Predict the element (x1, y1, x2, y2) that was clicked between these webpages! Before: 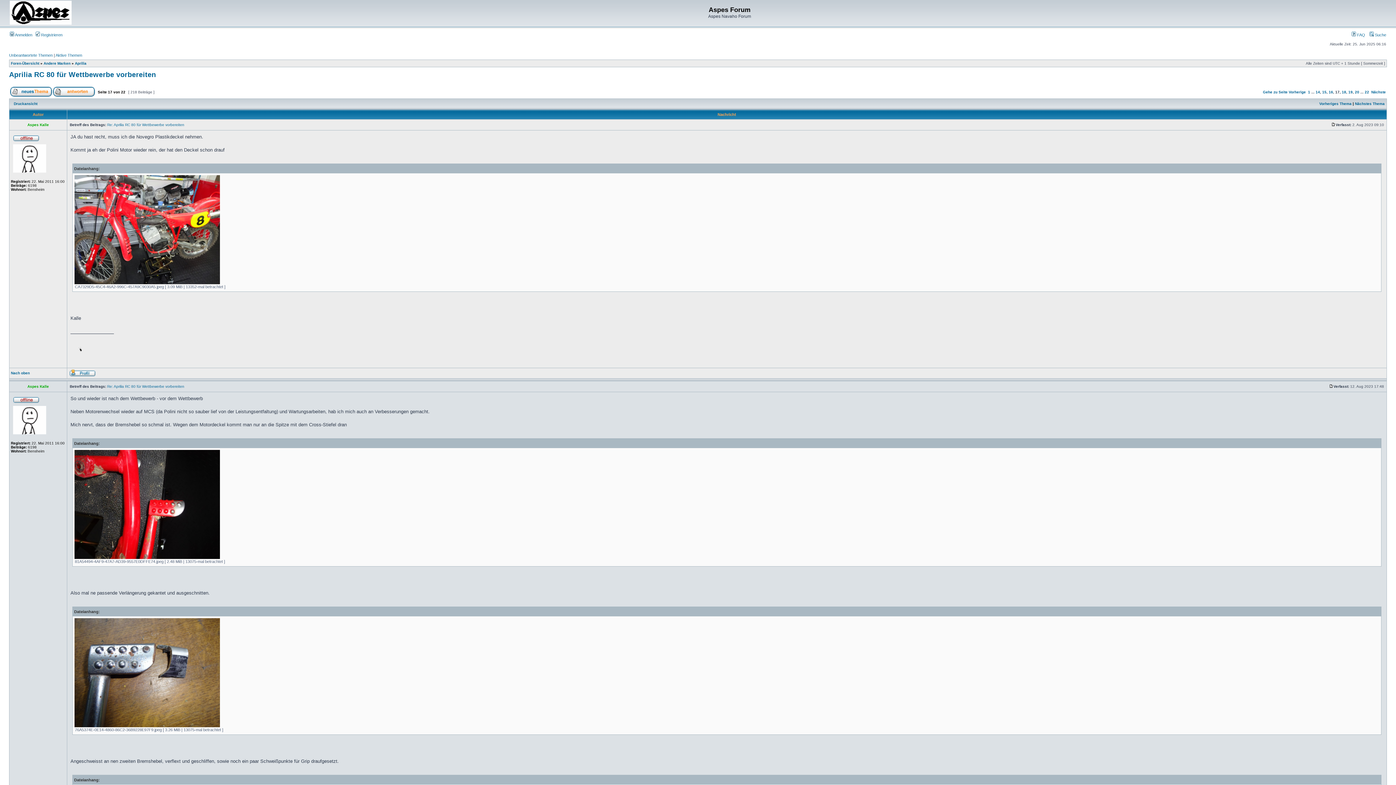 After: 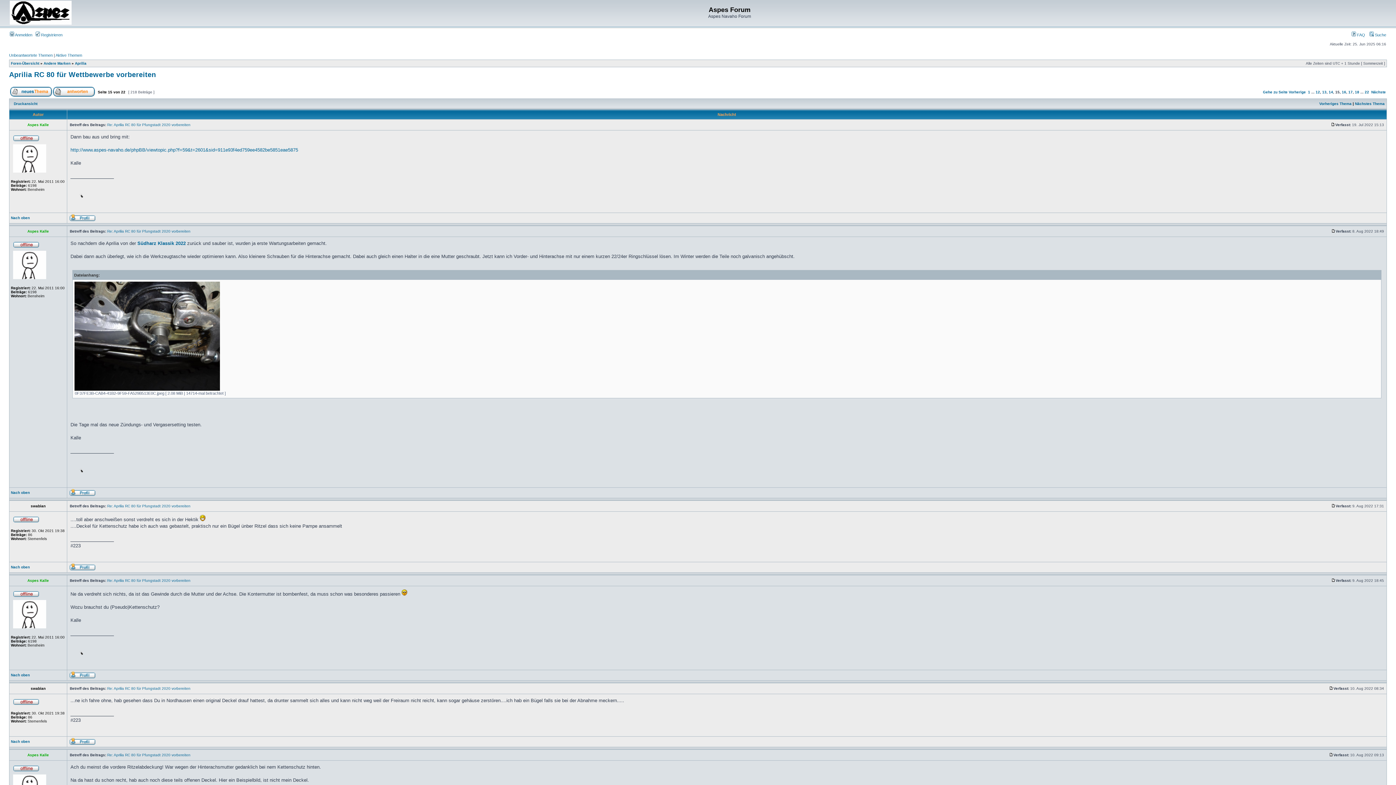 Action: label: 15 bbox: (1322, 90, 1326, 94)